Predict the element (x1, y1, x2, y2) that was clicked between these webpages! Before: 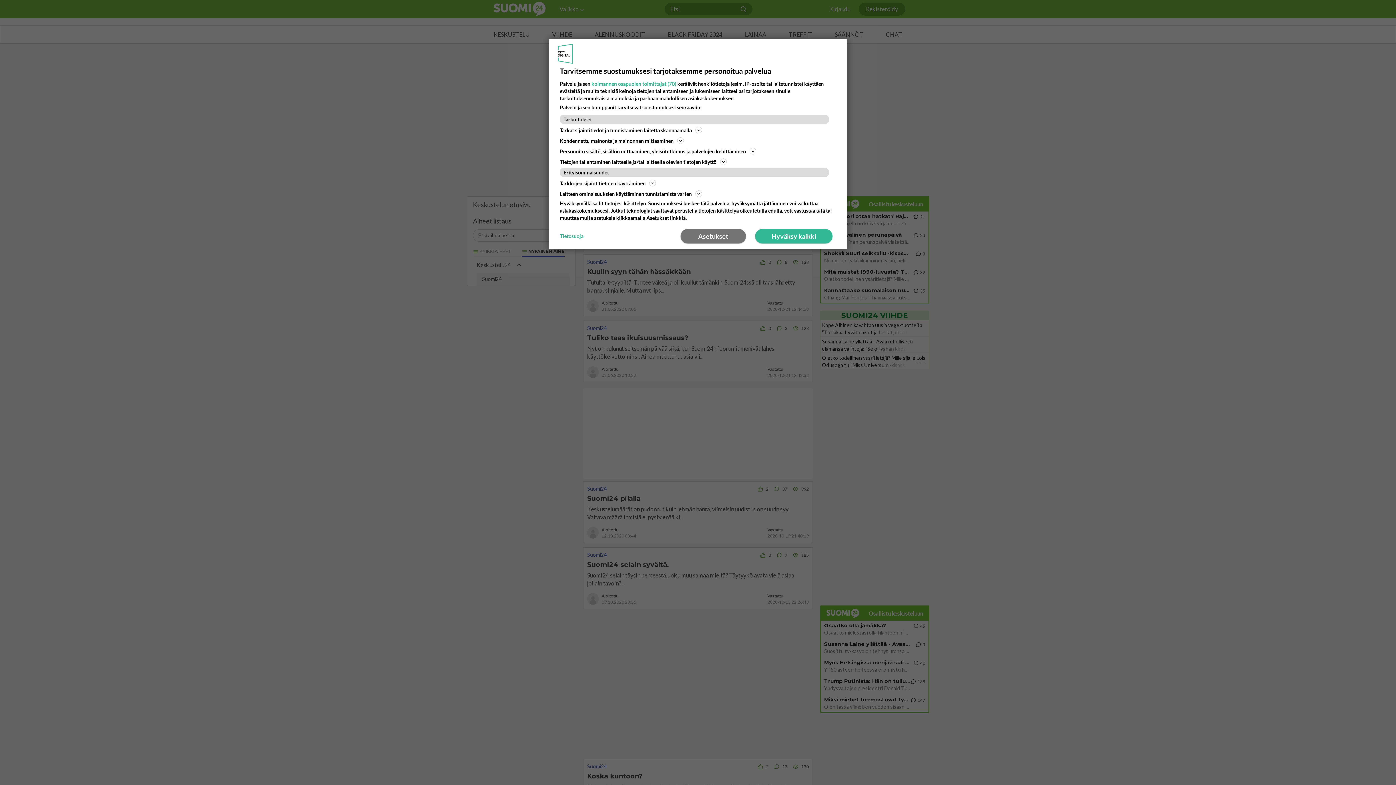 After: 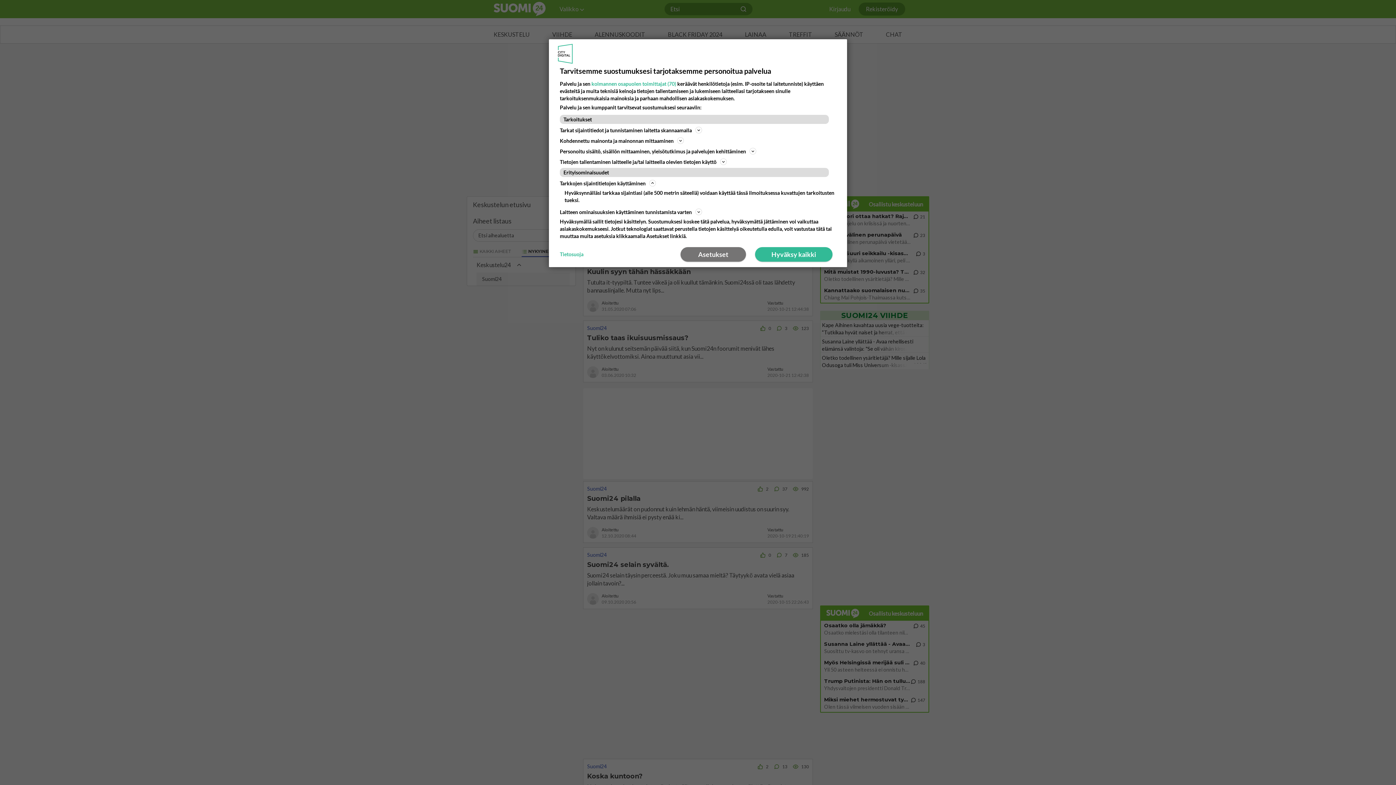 Action: label: Tarkkojen sijaintitietojen käyttäminen bbox: (560, 178, 836, 187)